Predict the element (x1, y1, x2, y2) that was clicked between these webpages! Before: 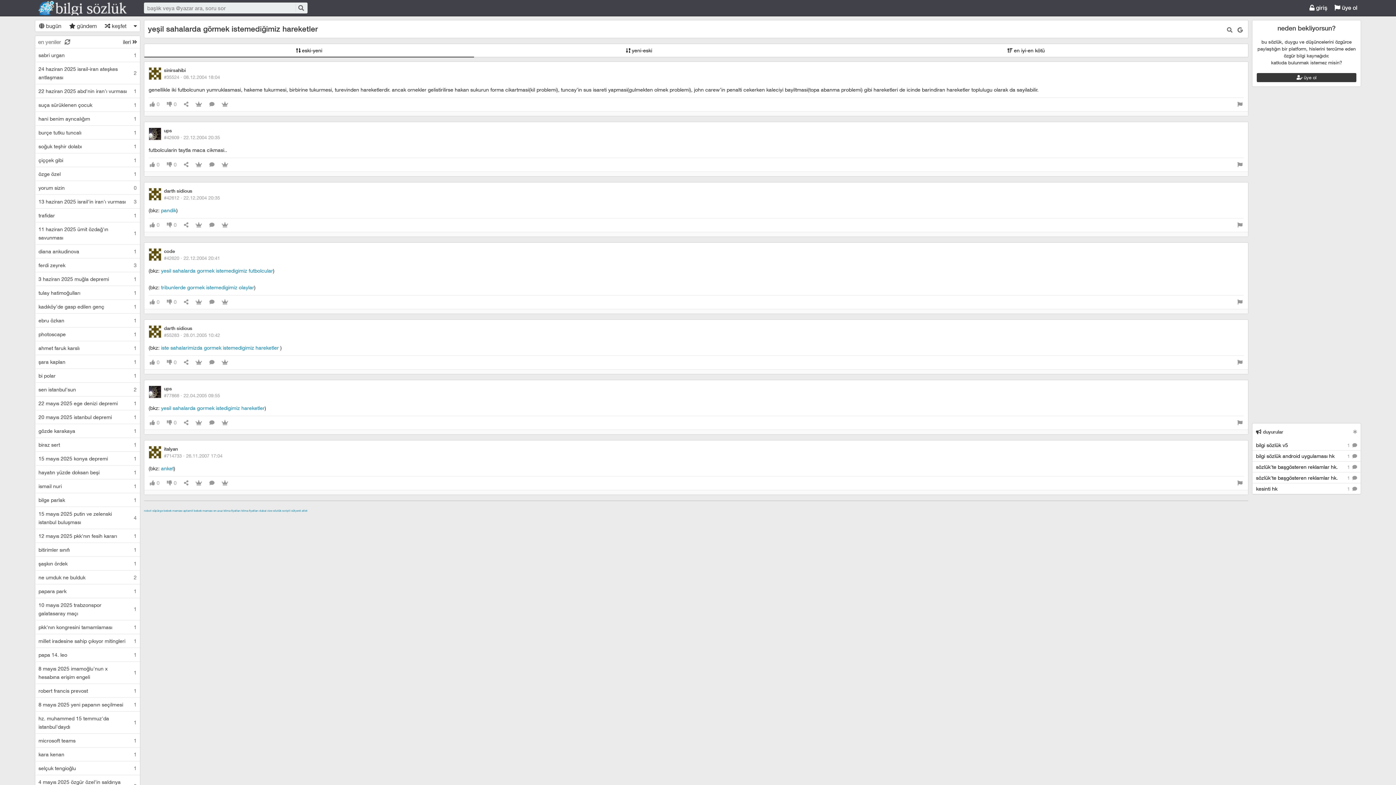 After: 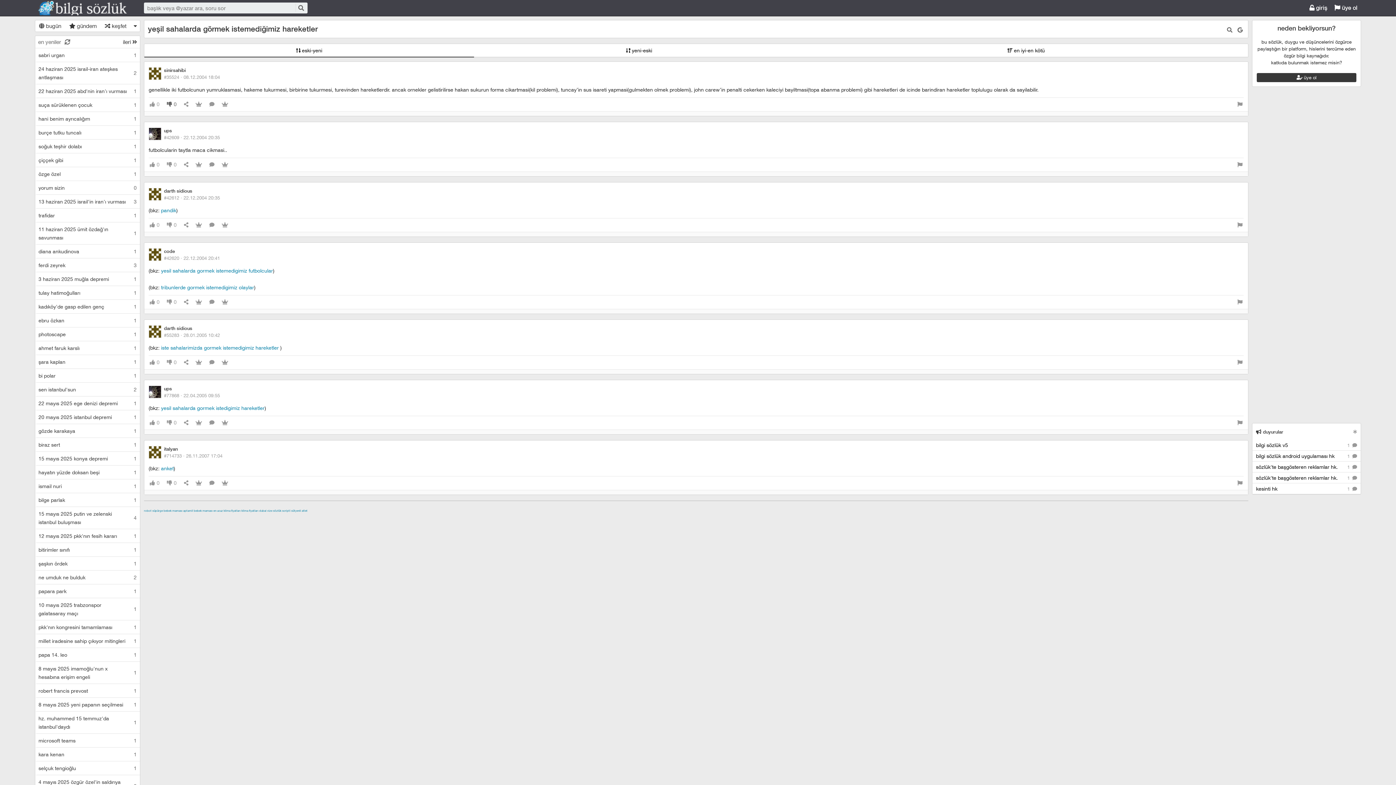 Action: label: 0 bbox: (165, 97, 177, 111)